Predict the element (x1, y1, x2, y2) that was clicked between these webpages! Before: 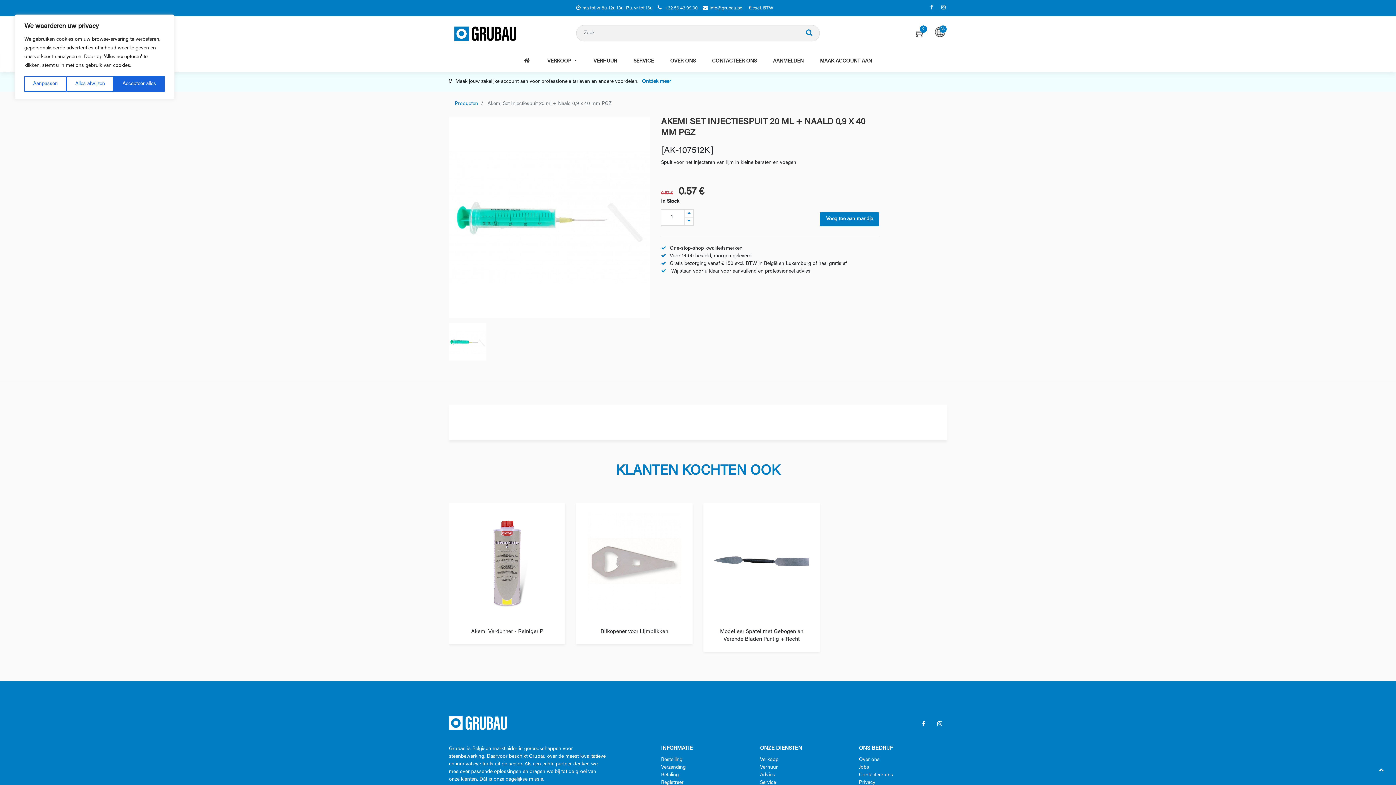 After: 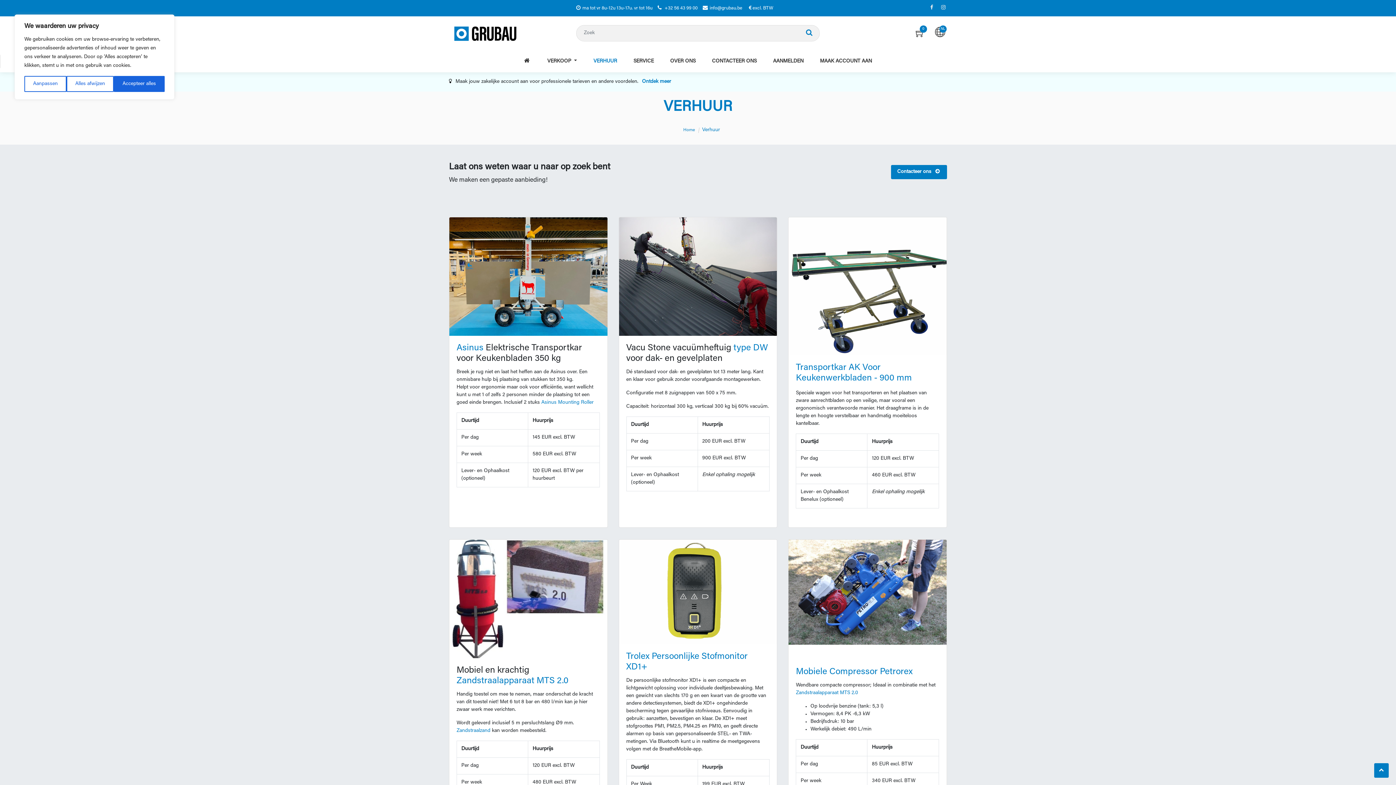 Action: bbox: (585, 50, 625, 72) label: VERHUUR